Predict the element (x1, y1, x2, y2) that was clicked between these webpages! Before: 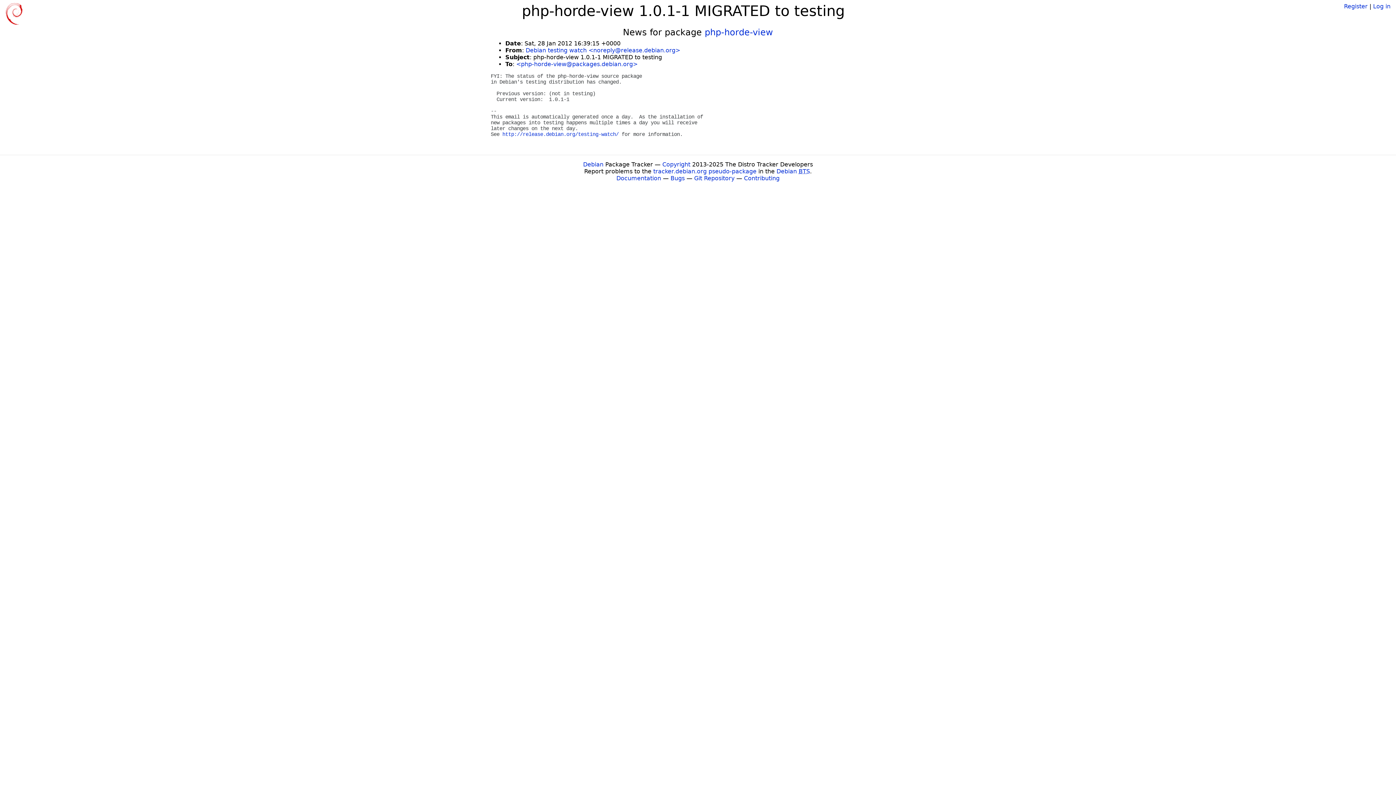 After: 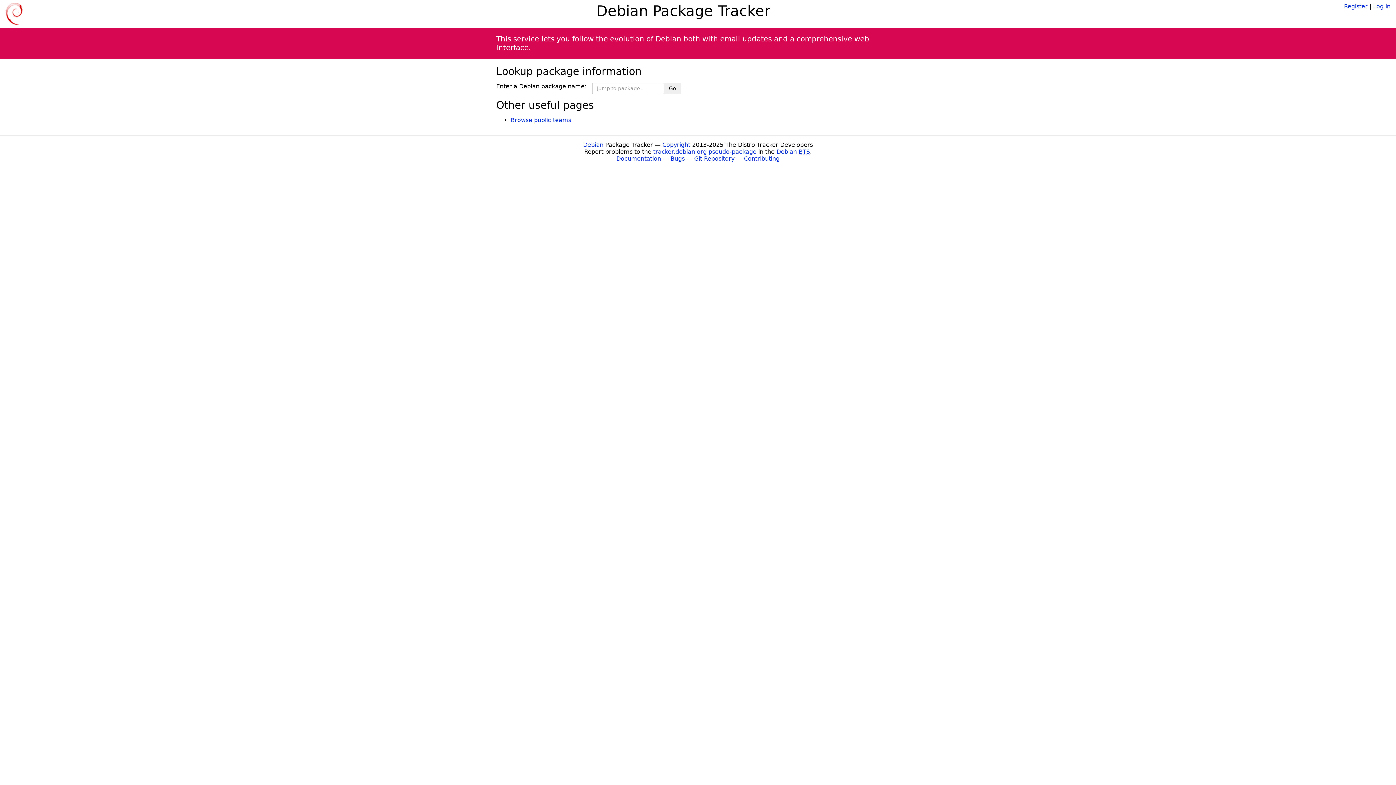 Action: bbox: (5, 10, 22, 16)